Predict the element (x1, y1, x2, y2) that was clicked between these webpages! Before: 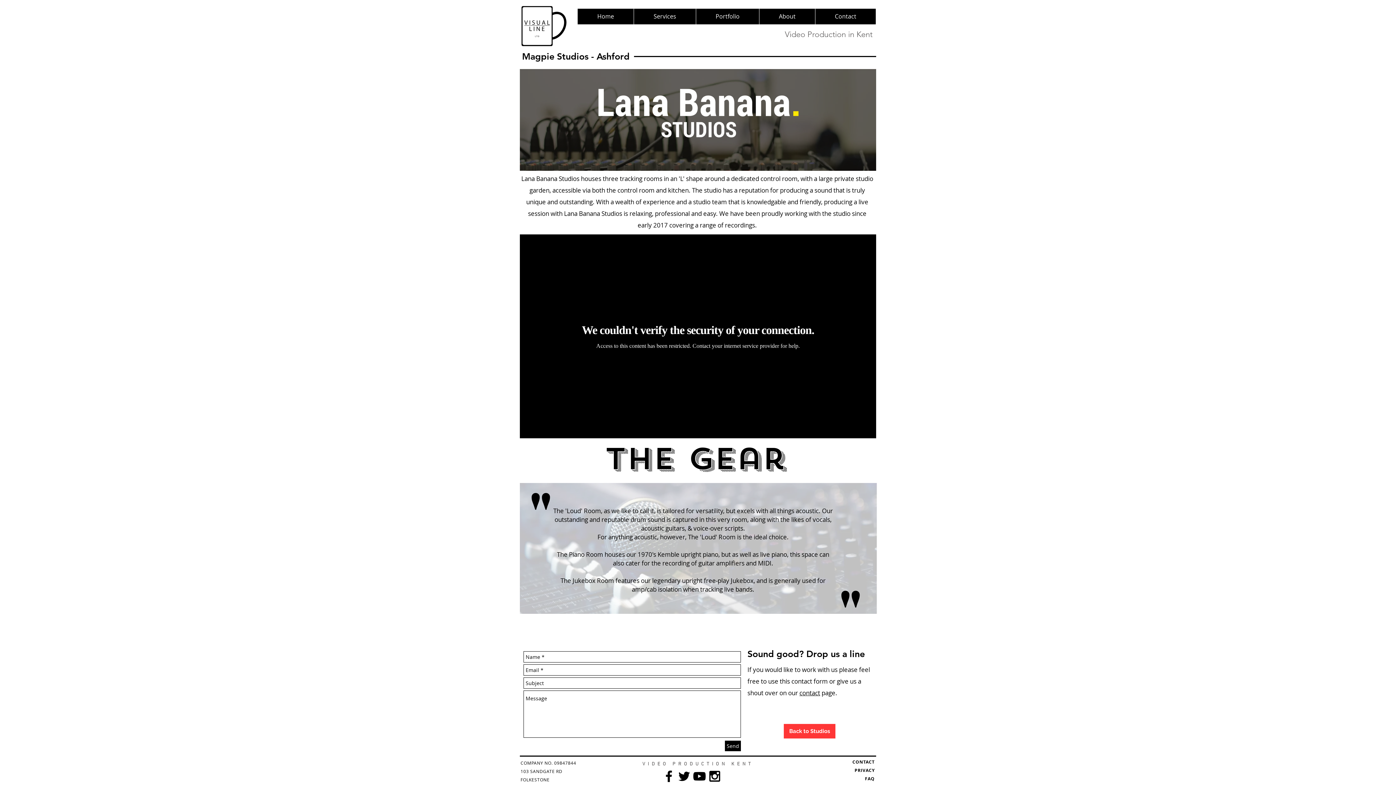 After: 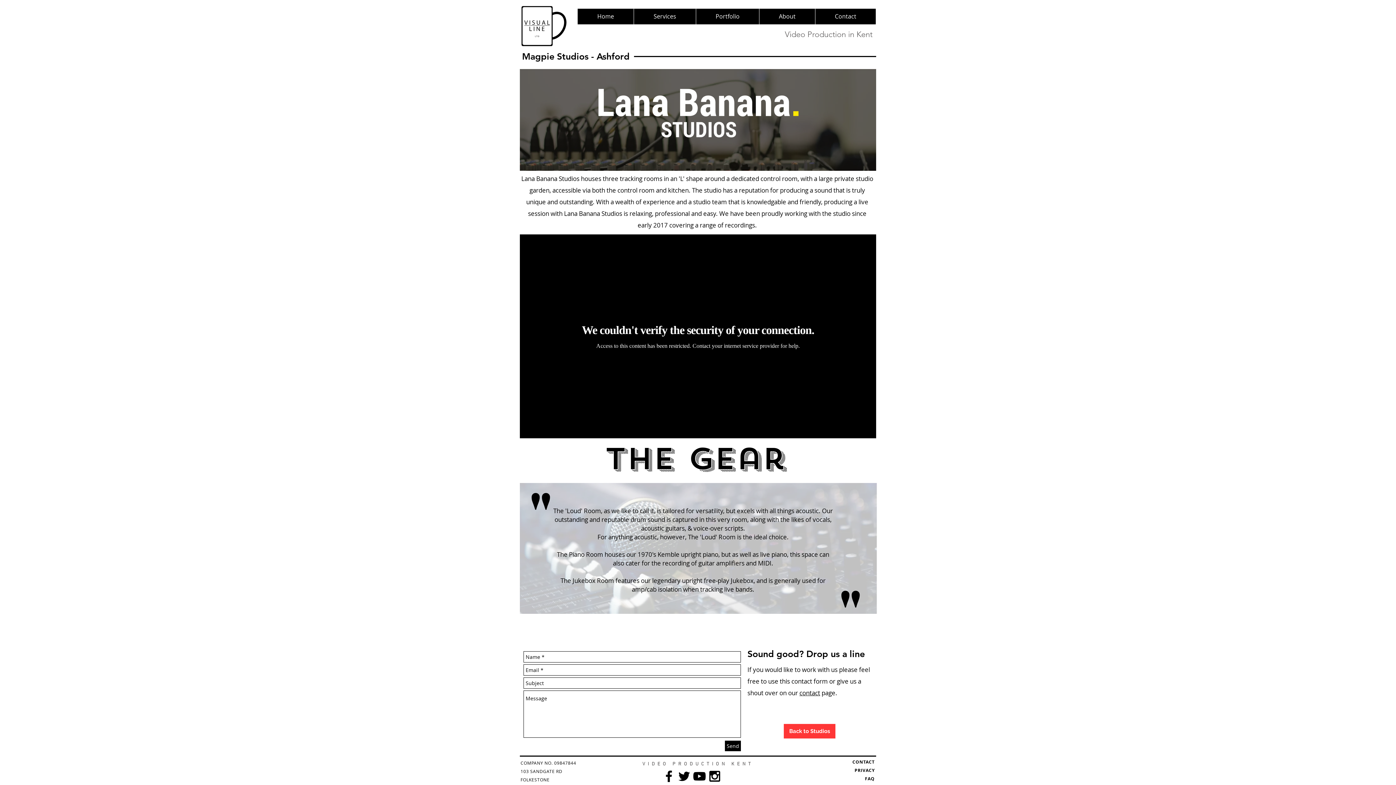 Action: bbox: (692, 769, 707, 784) label: Black YouTube Icon